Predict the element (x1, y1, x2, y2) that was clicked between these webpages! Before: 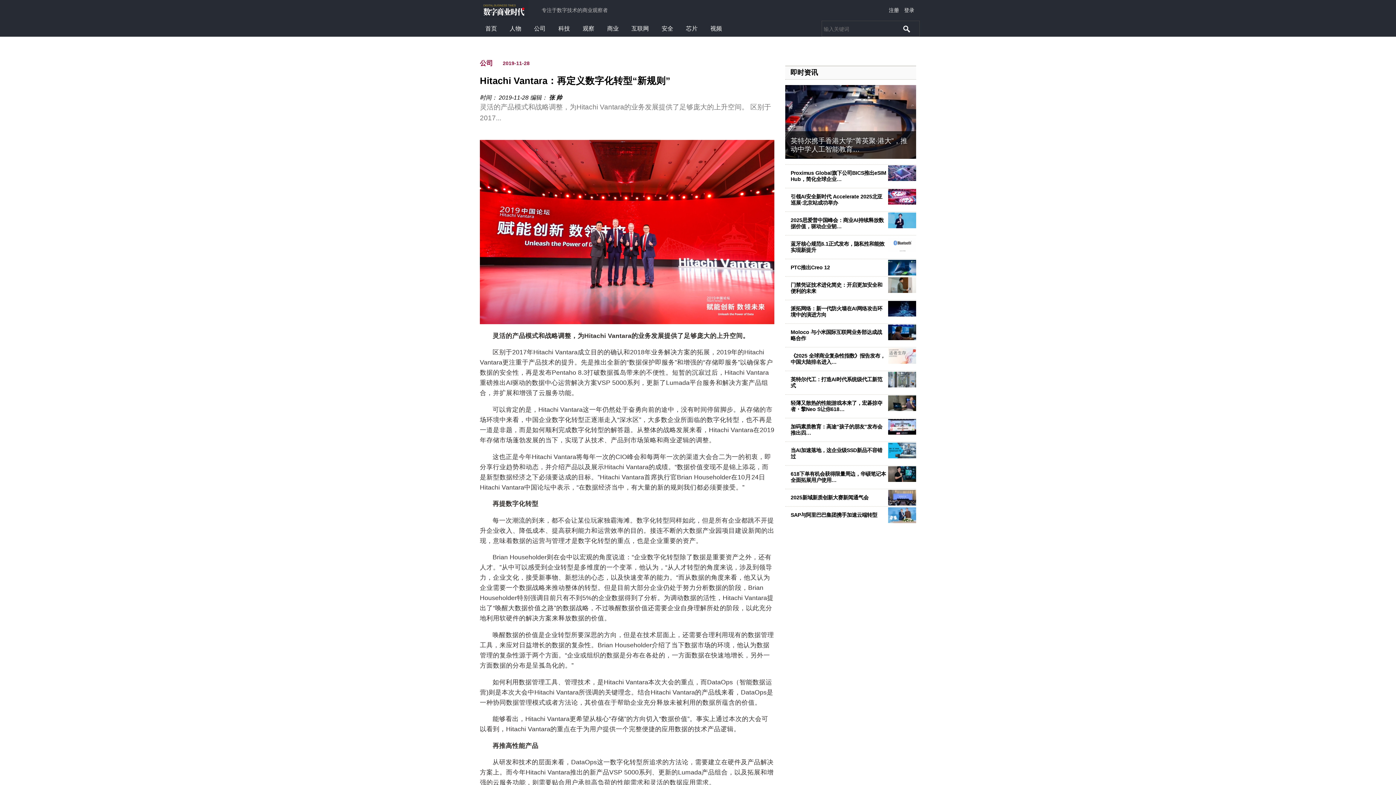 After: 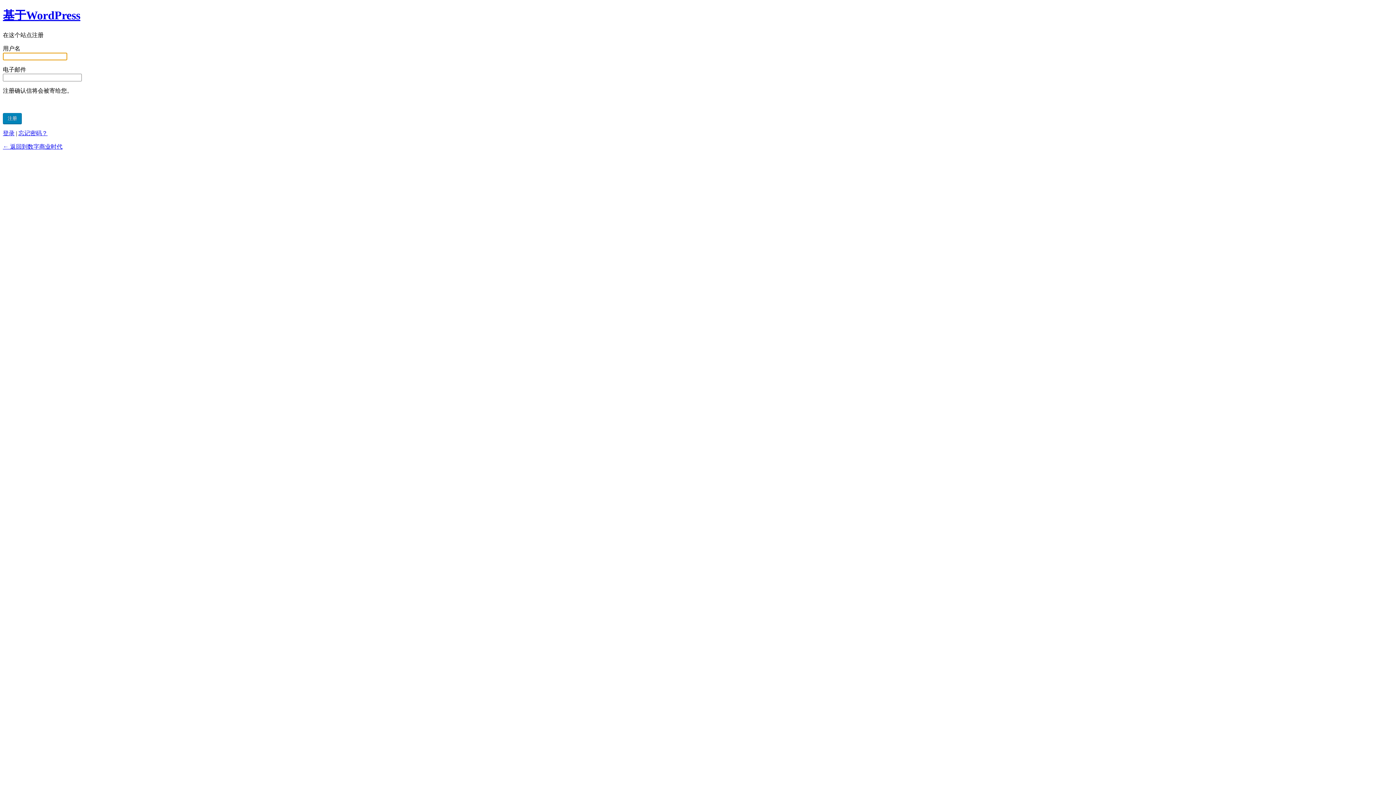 Action: bbox: (887, 0, 901, 20) label: 注册